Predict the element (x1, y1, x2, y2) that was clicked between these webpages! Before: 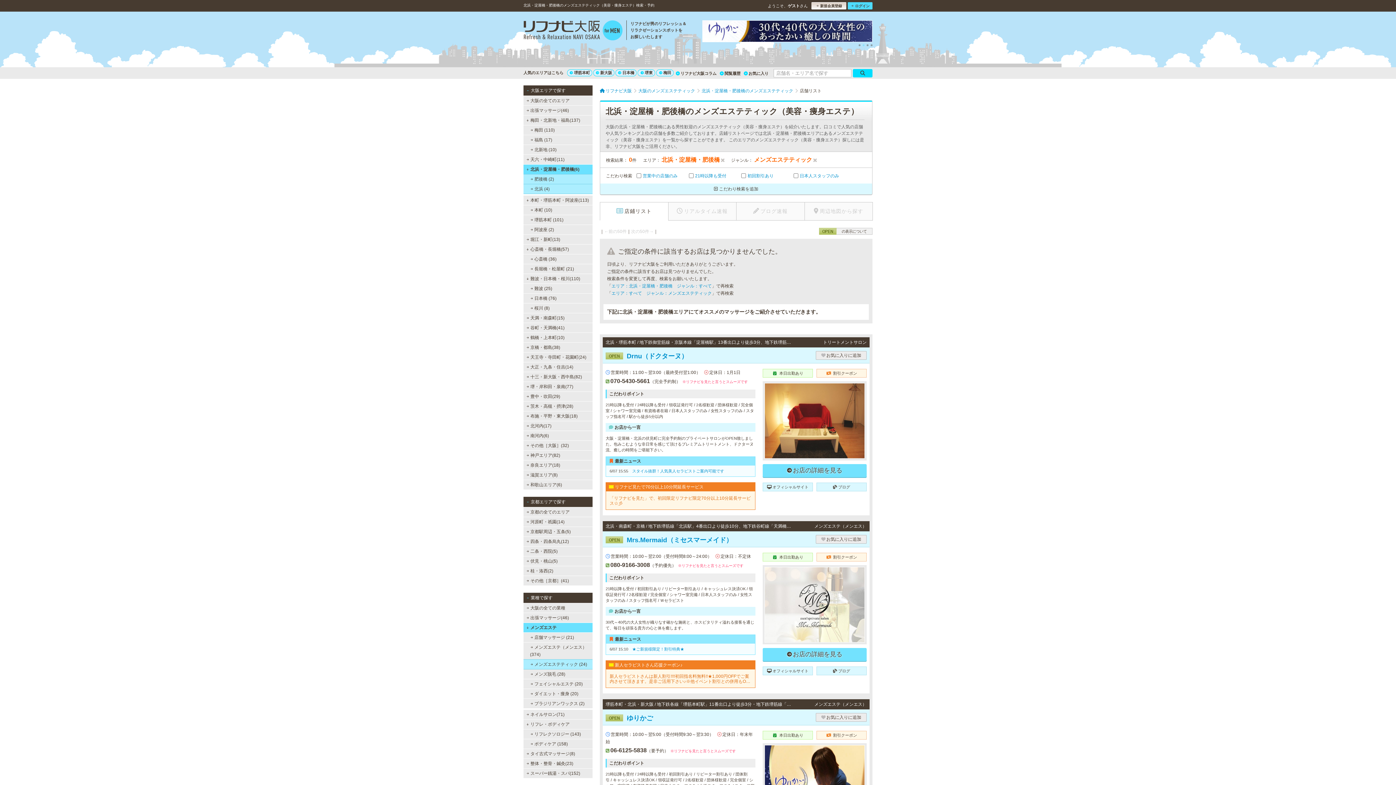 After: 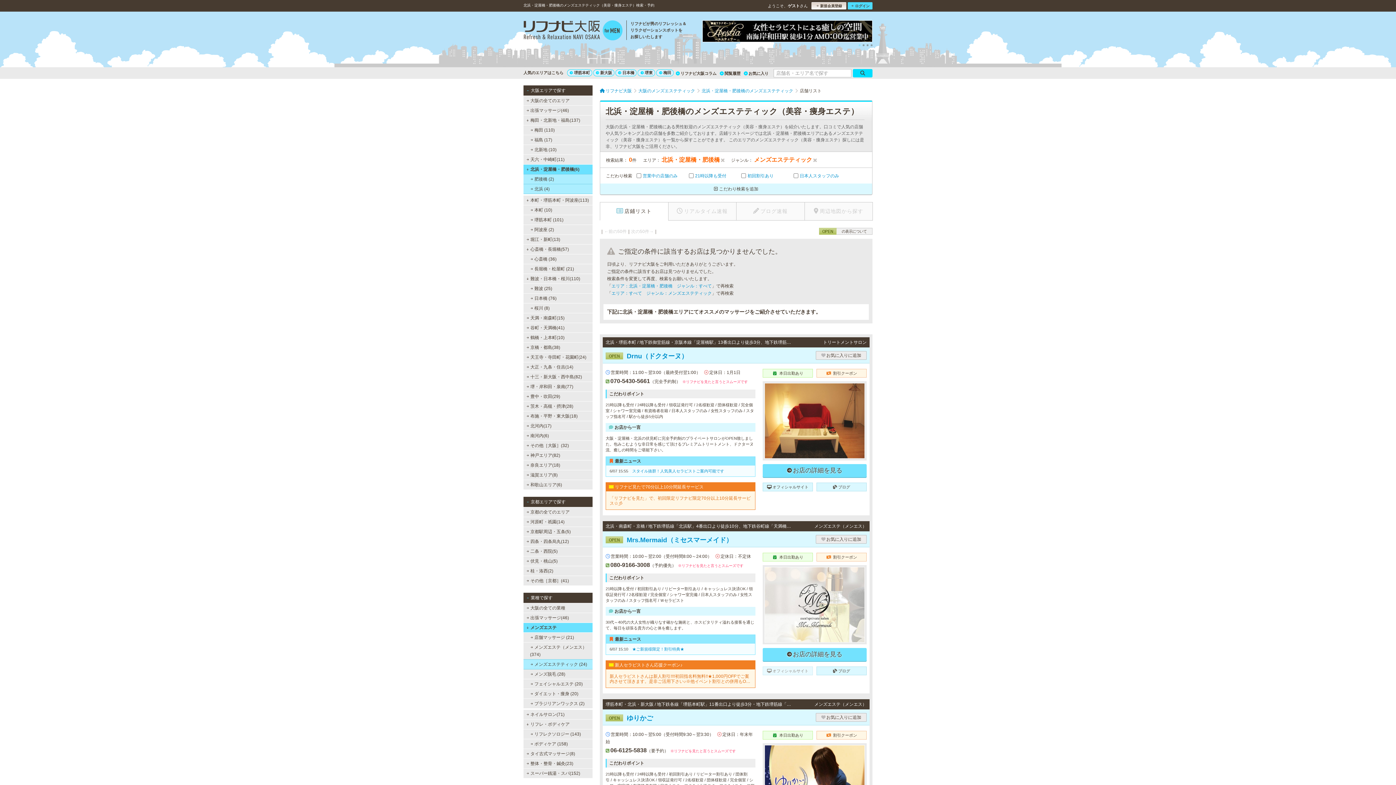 Action: label: オフィシャルサイト bbox: (762, 666, 813, 675)